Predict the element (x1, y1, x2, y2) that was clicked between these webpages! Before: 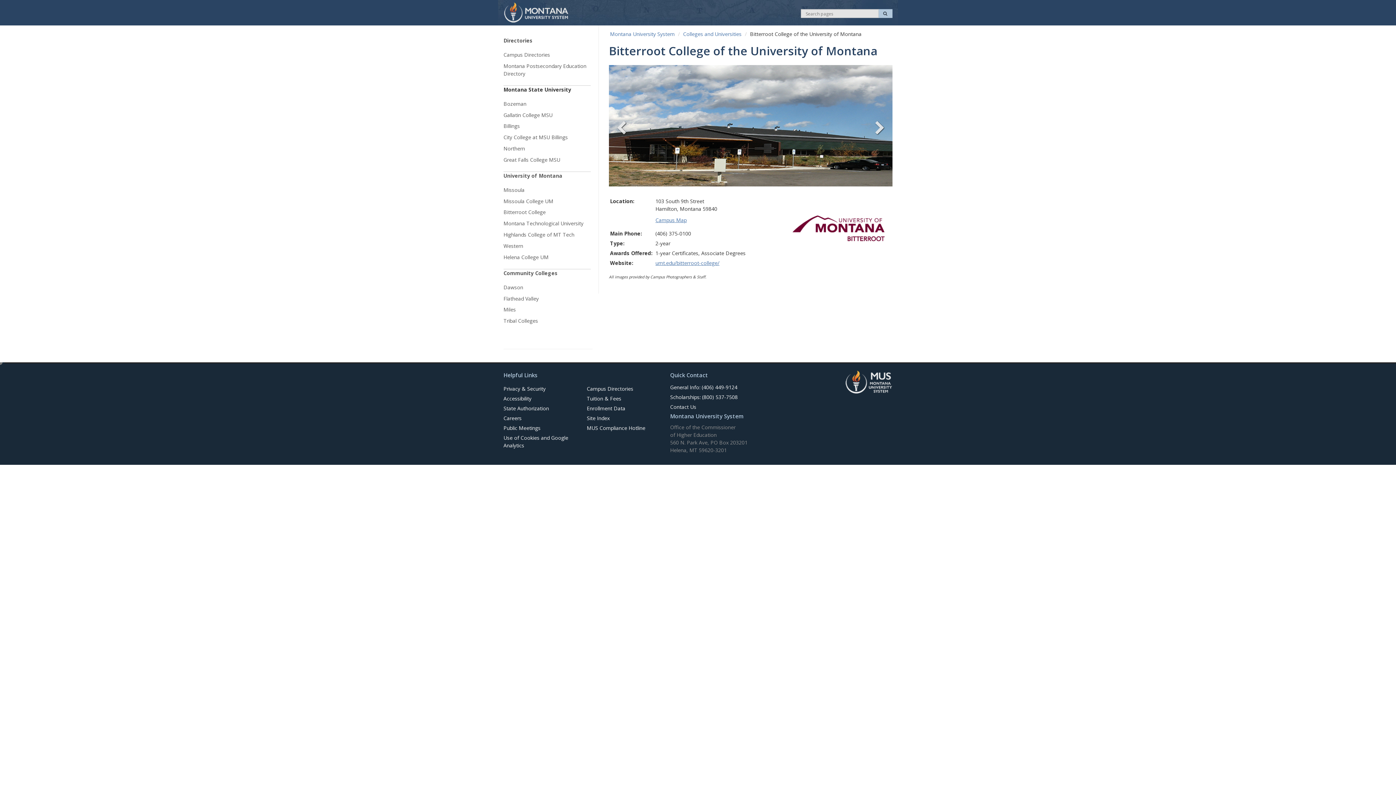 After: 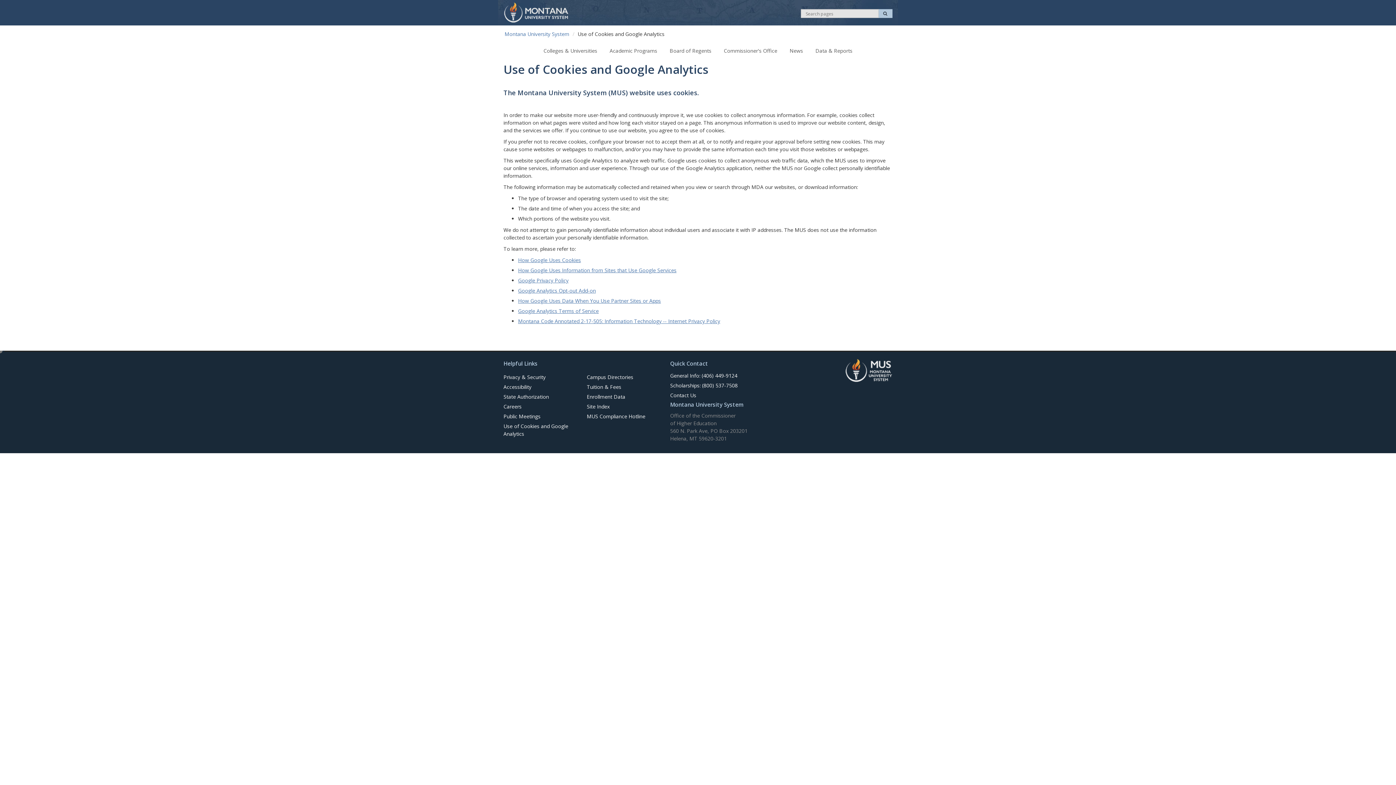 Action: label: Use of Cookies and Google Analytics bbox: (503, 433, 576, 450)